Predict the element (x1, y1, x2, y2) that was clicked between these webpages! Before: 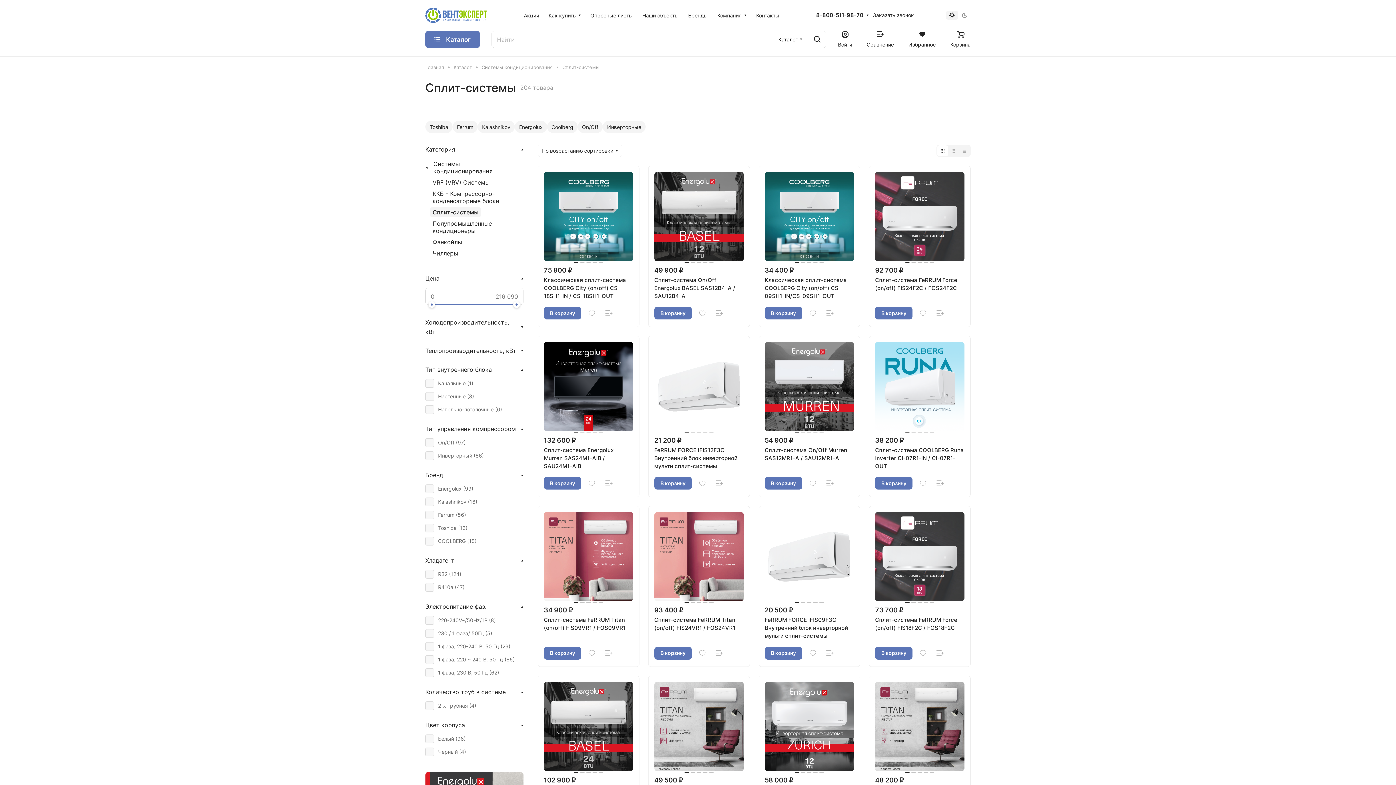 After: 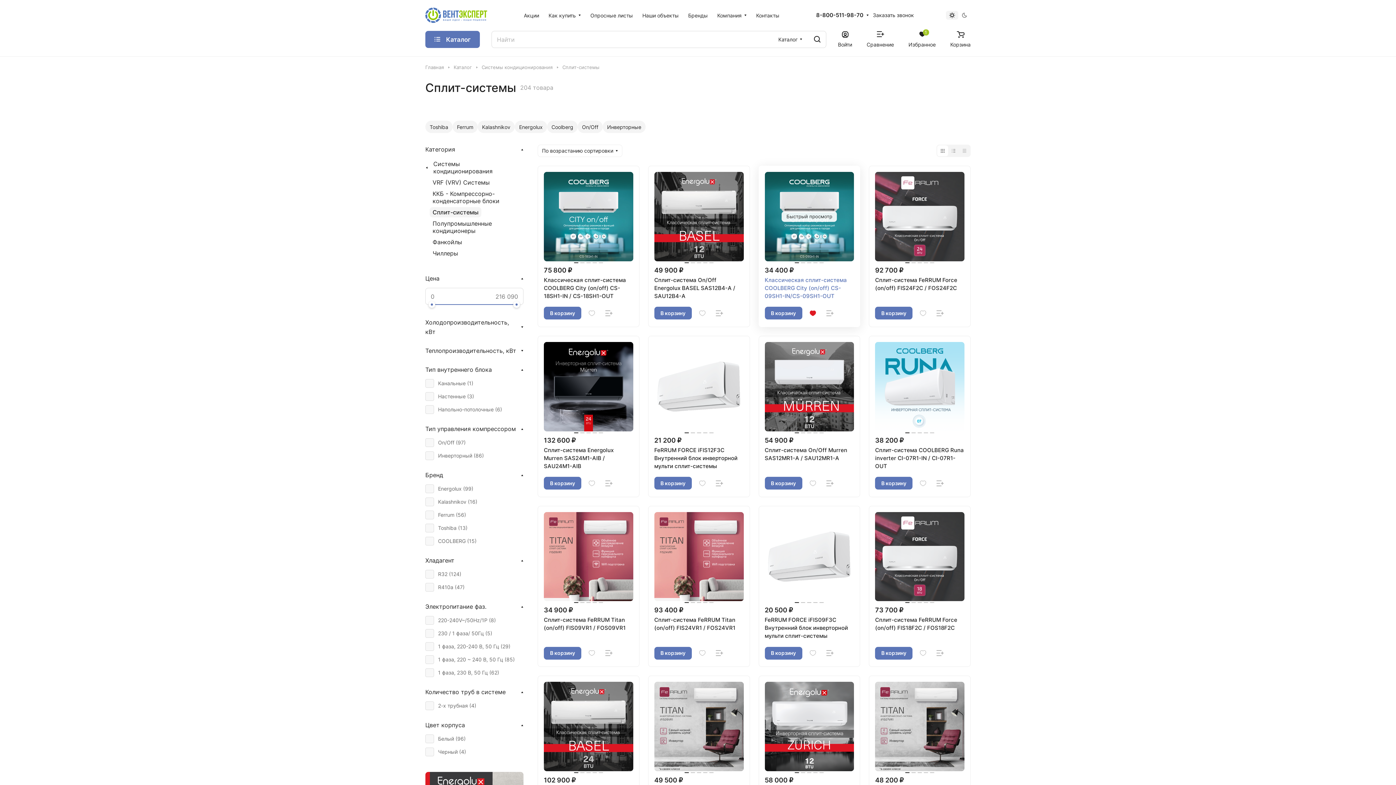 Action: bbox: (805, 305, 820, 321)